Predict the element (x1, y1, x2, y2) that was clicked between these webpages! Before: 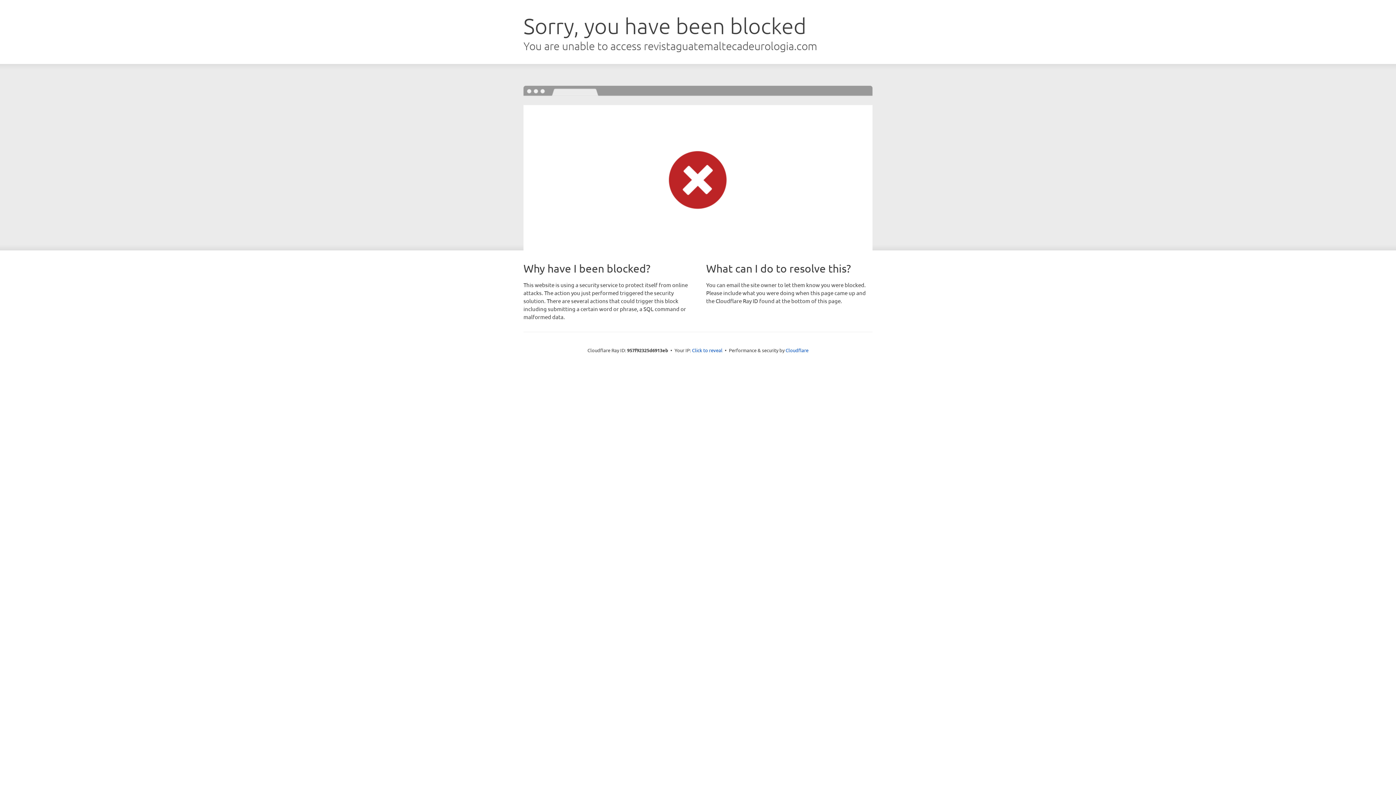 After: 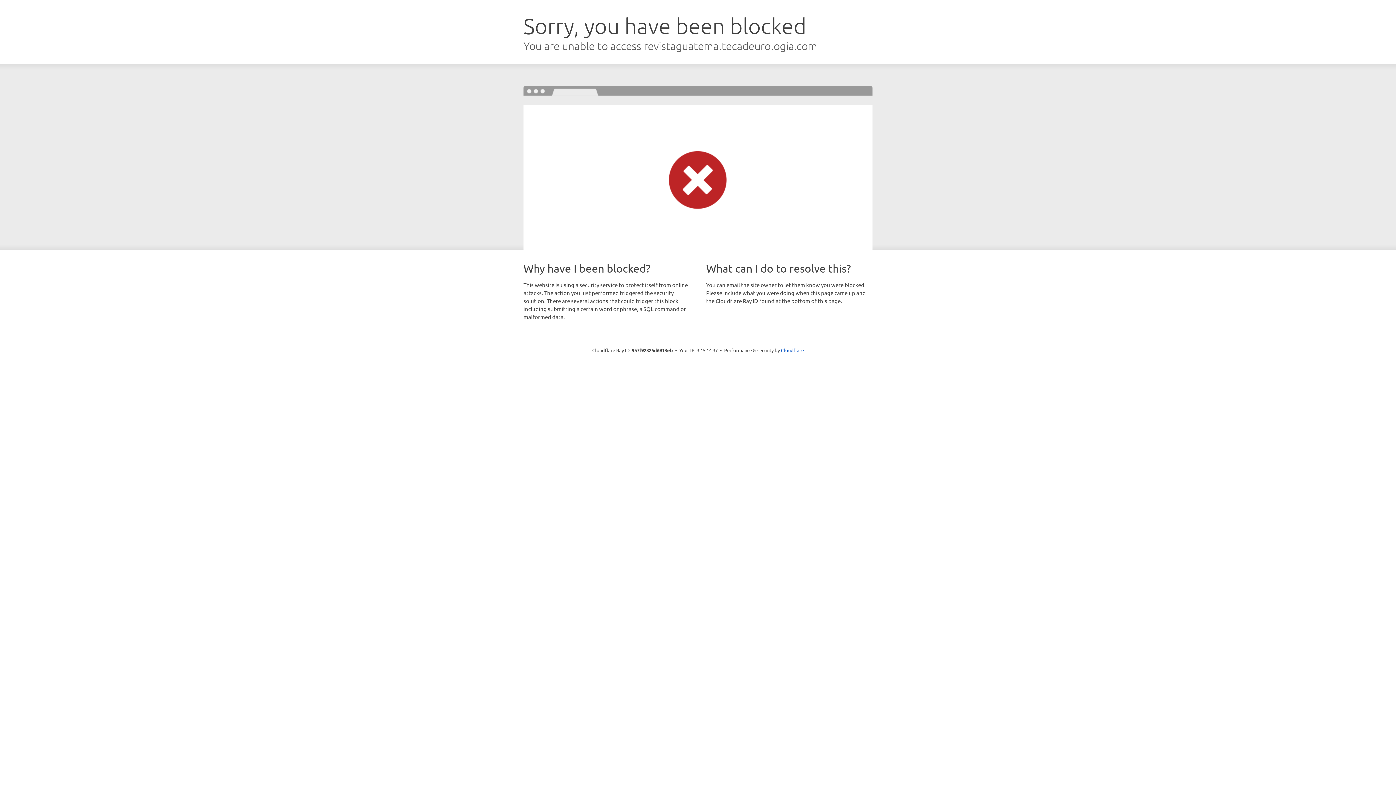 Action: bbox: (692, 346, 722, 353) label: Click to reveal